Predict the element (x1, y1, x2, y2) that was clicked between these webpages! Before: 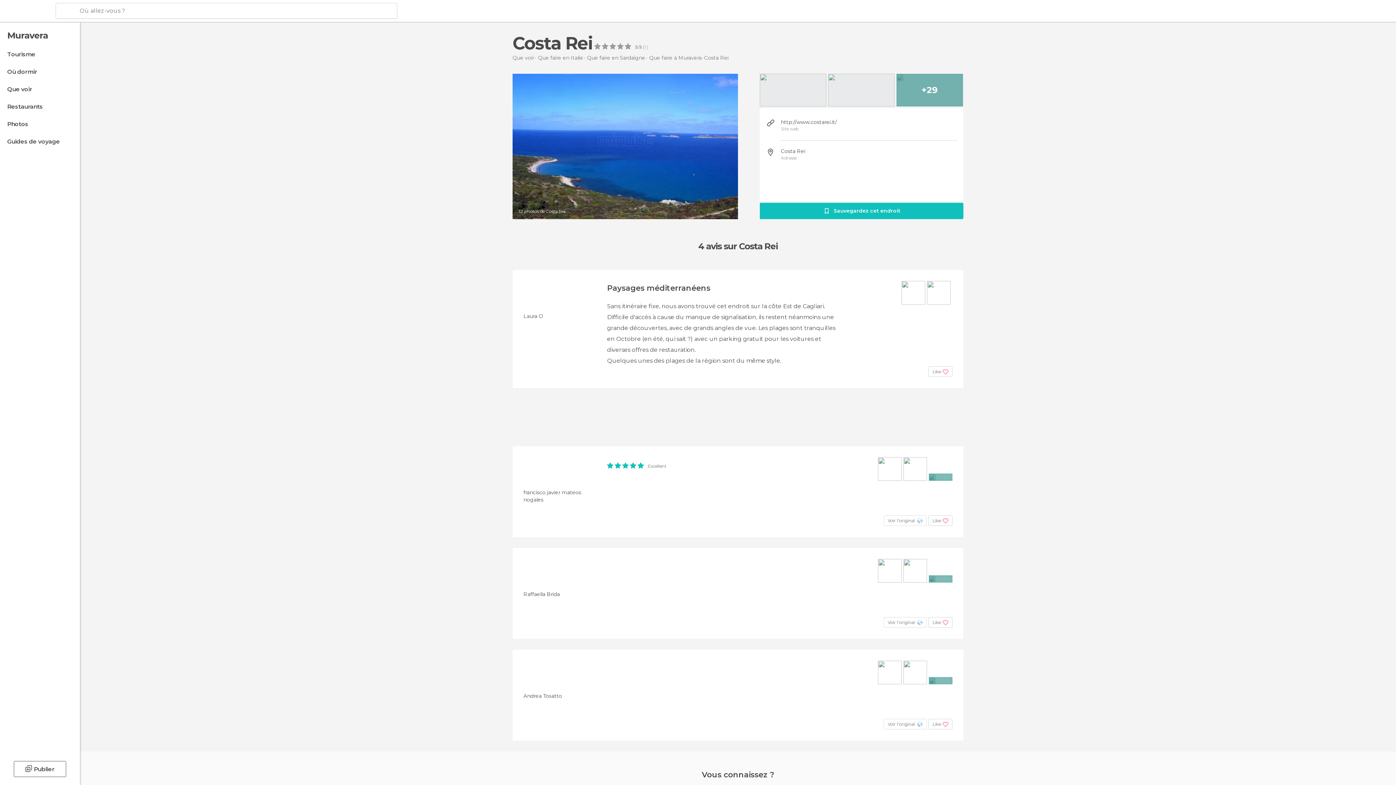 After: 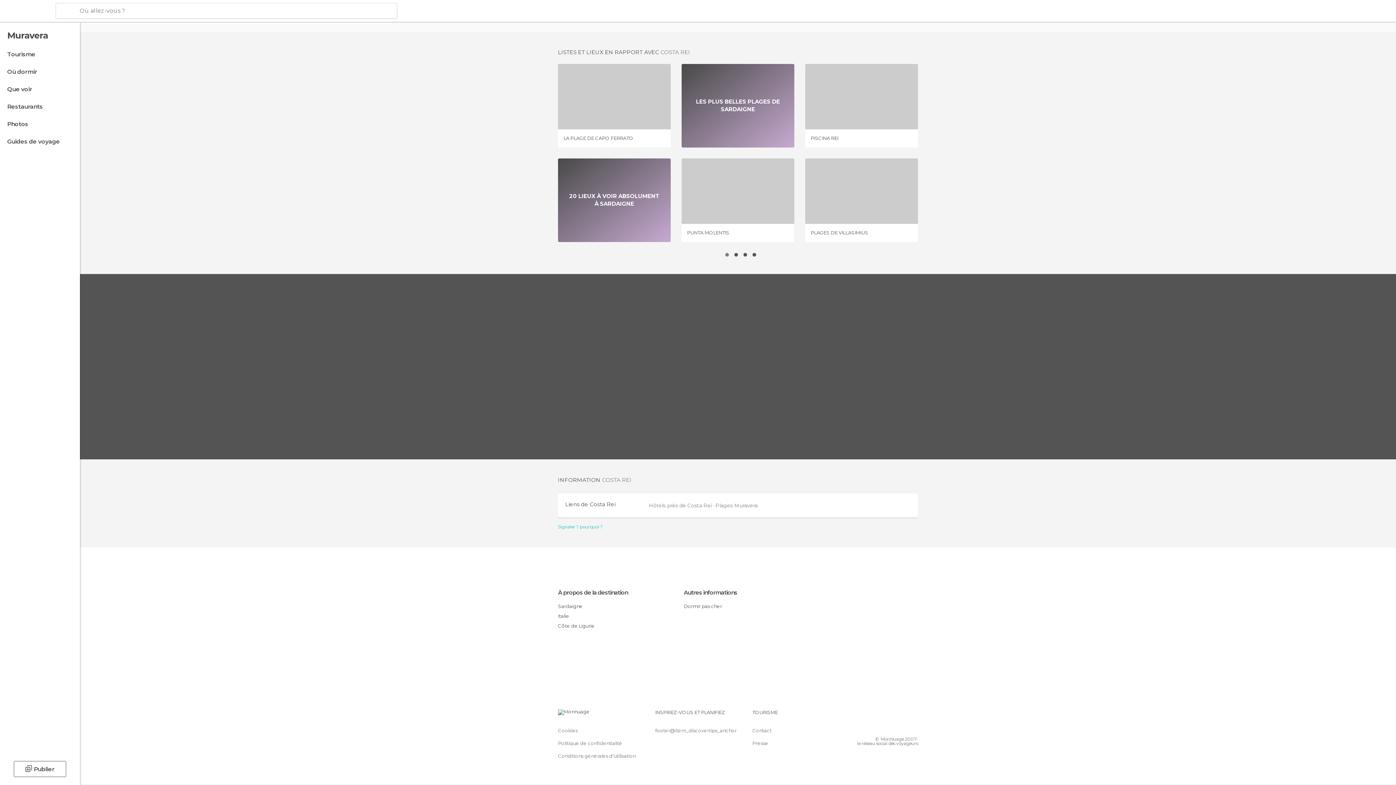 Action: bbox: (781, 148, 862, 154) label: Costa Rei